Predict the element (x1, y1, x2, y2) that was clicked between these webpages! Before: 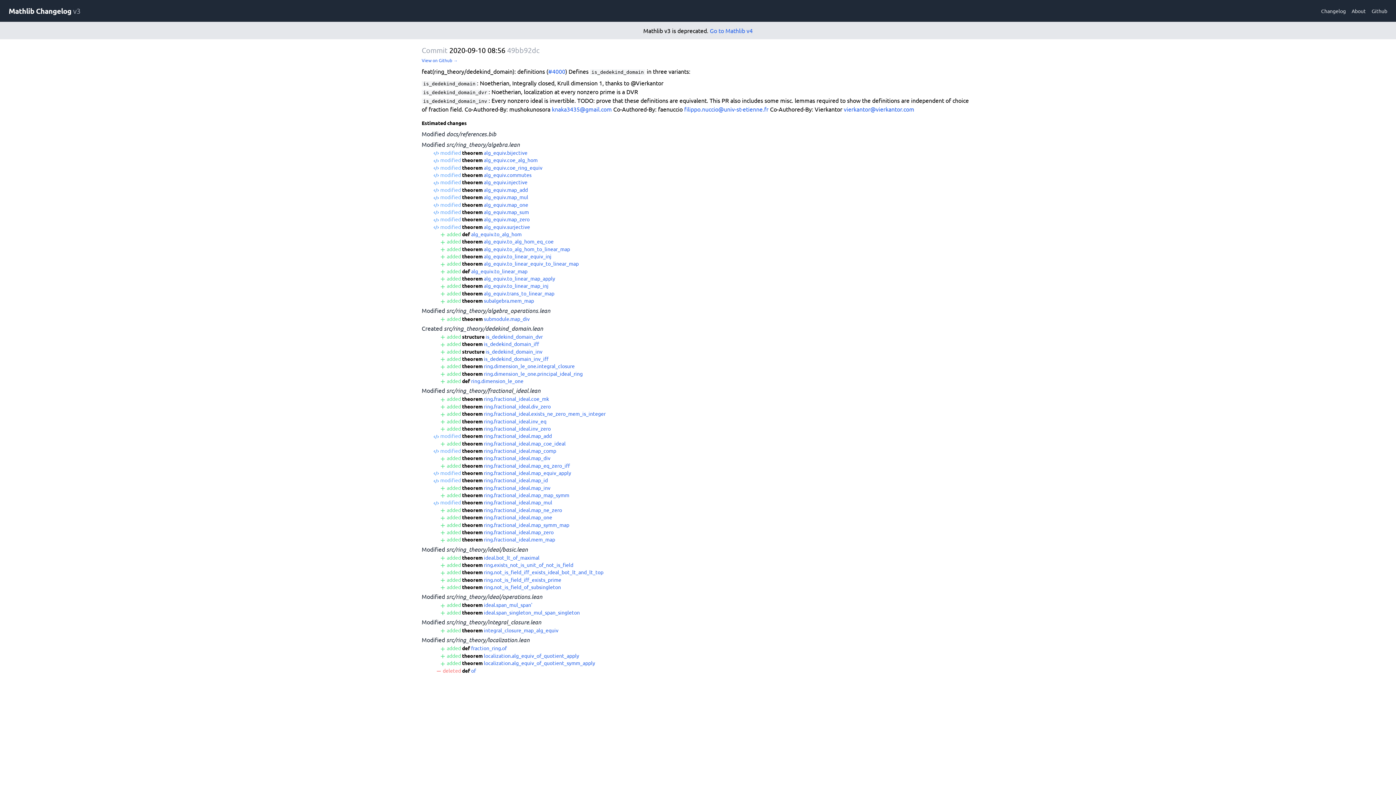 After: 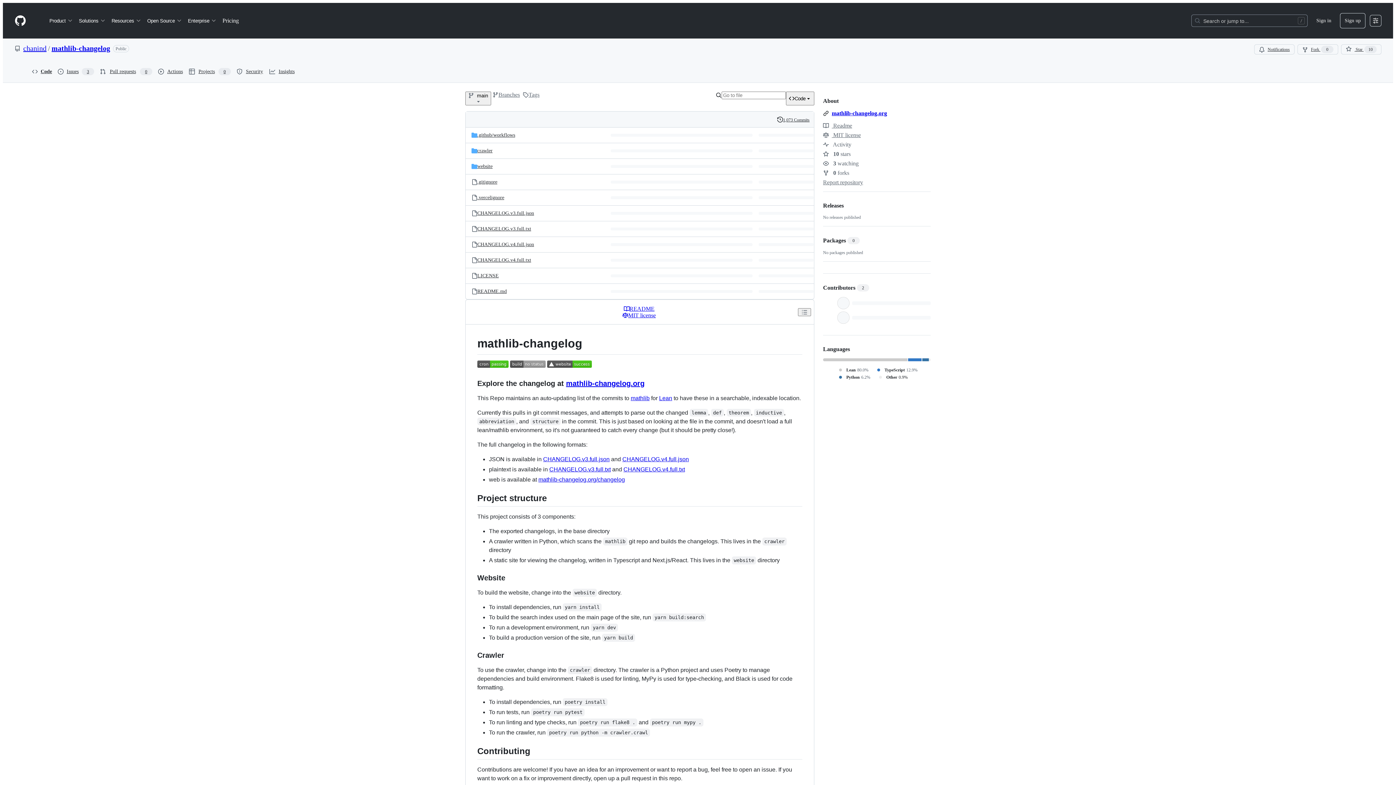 Action: bbox: (1372, 7, 1387, 14) label: Github